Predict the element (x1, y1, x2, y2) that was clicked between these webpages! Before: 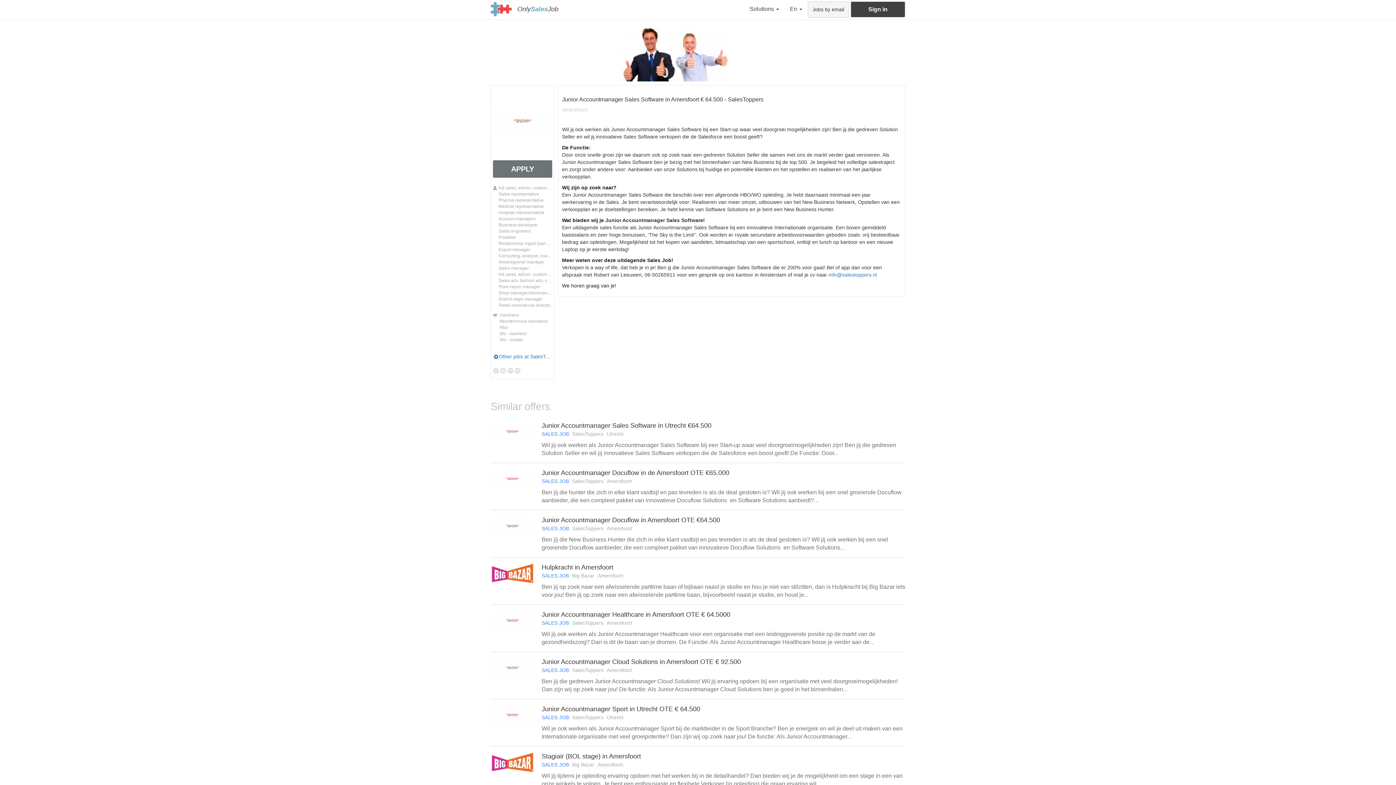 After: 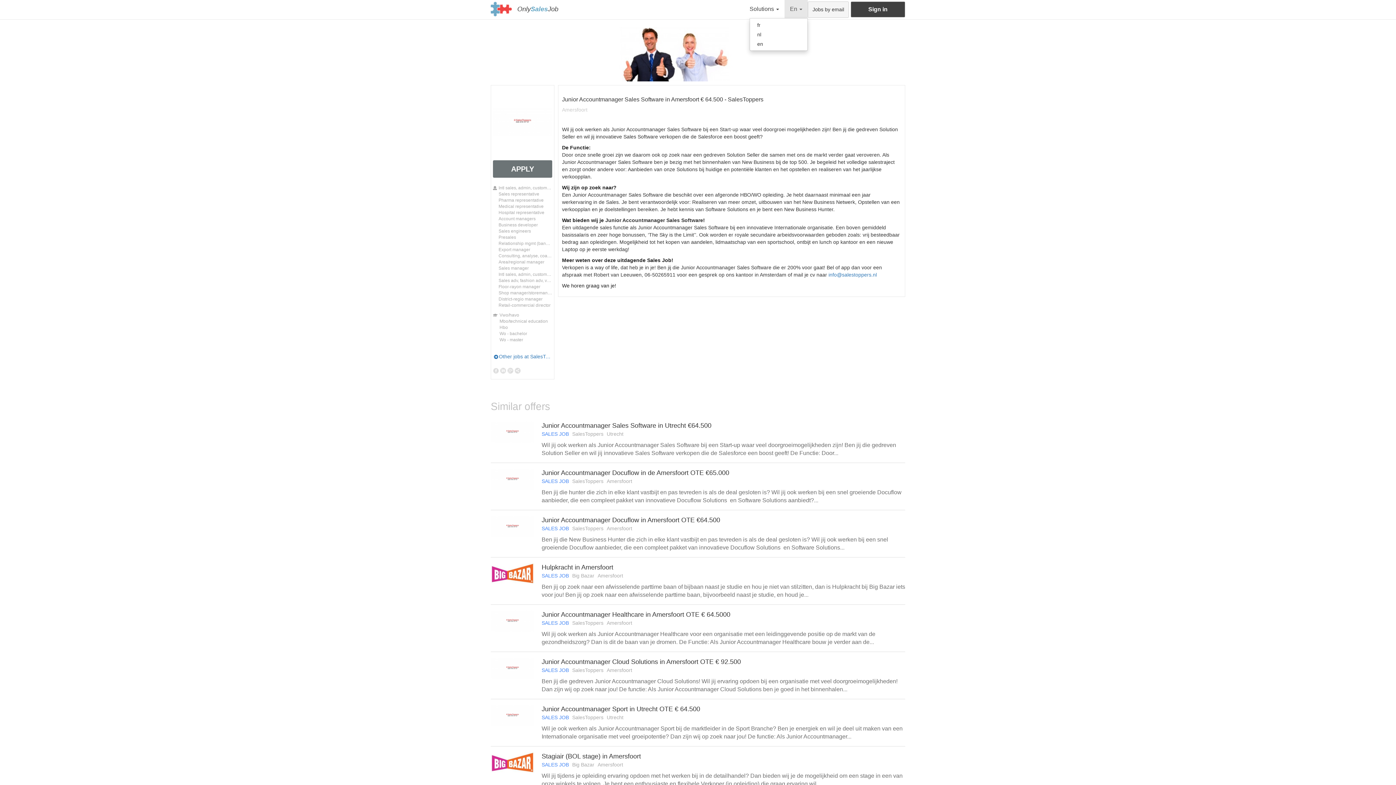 Action: label: En  bbox: (784, 0, 808, 18)